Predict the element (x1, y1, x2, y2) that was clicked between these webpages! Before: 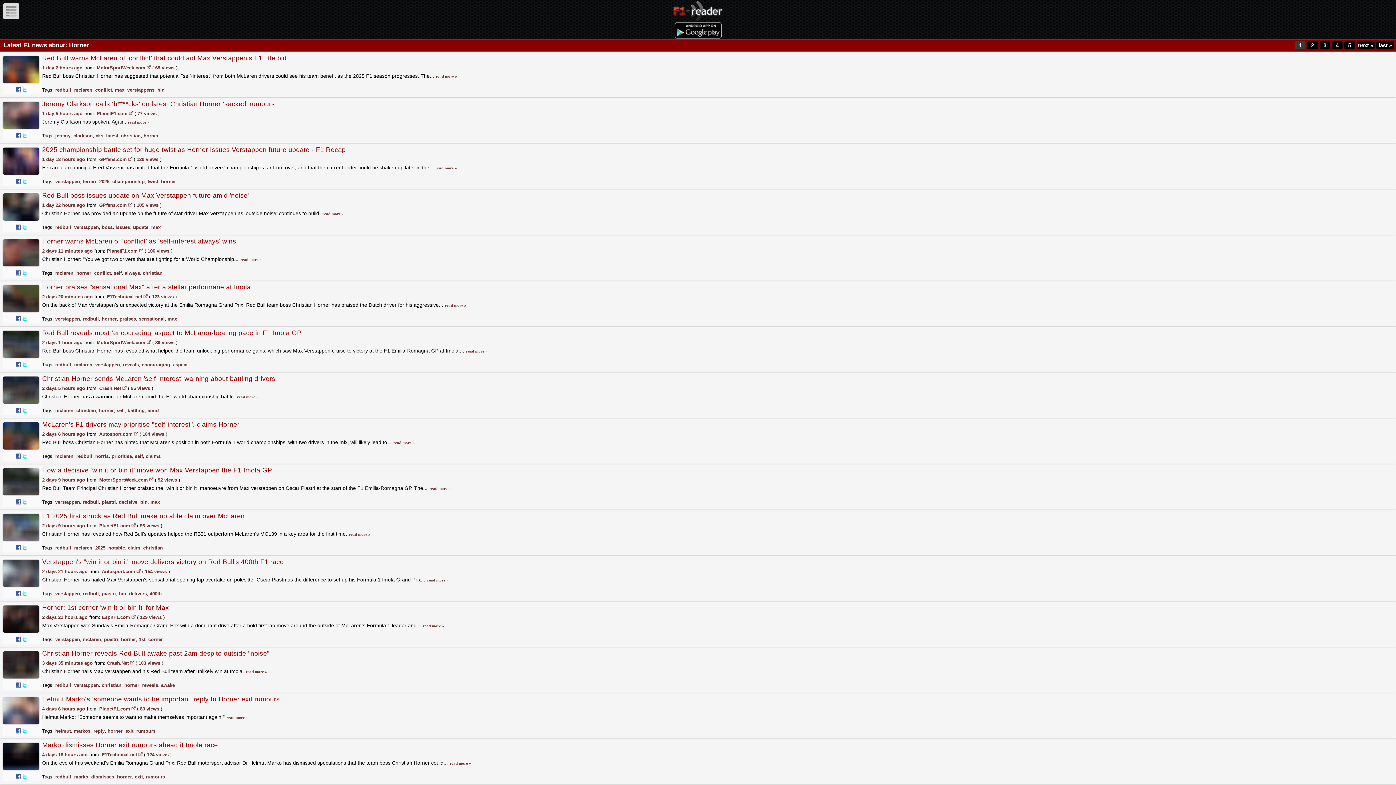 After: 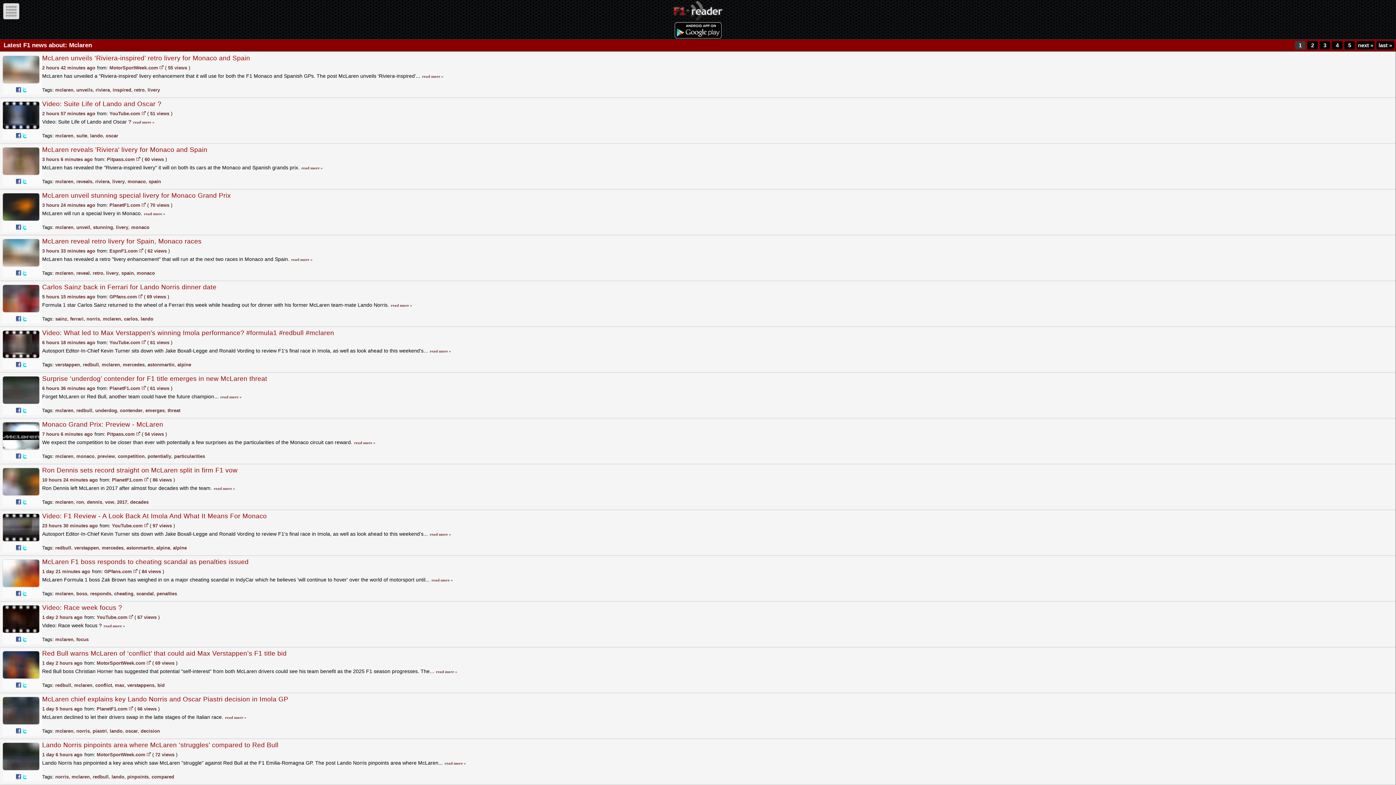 Action: label: mclaren bbox: (55, 270, 73, 276)